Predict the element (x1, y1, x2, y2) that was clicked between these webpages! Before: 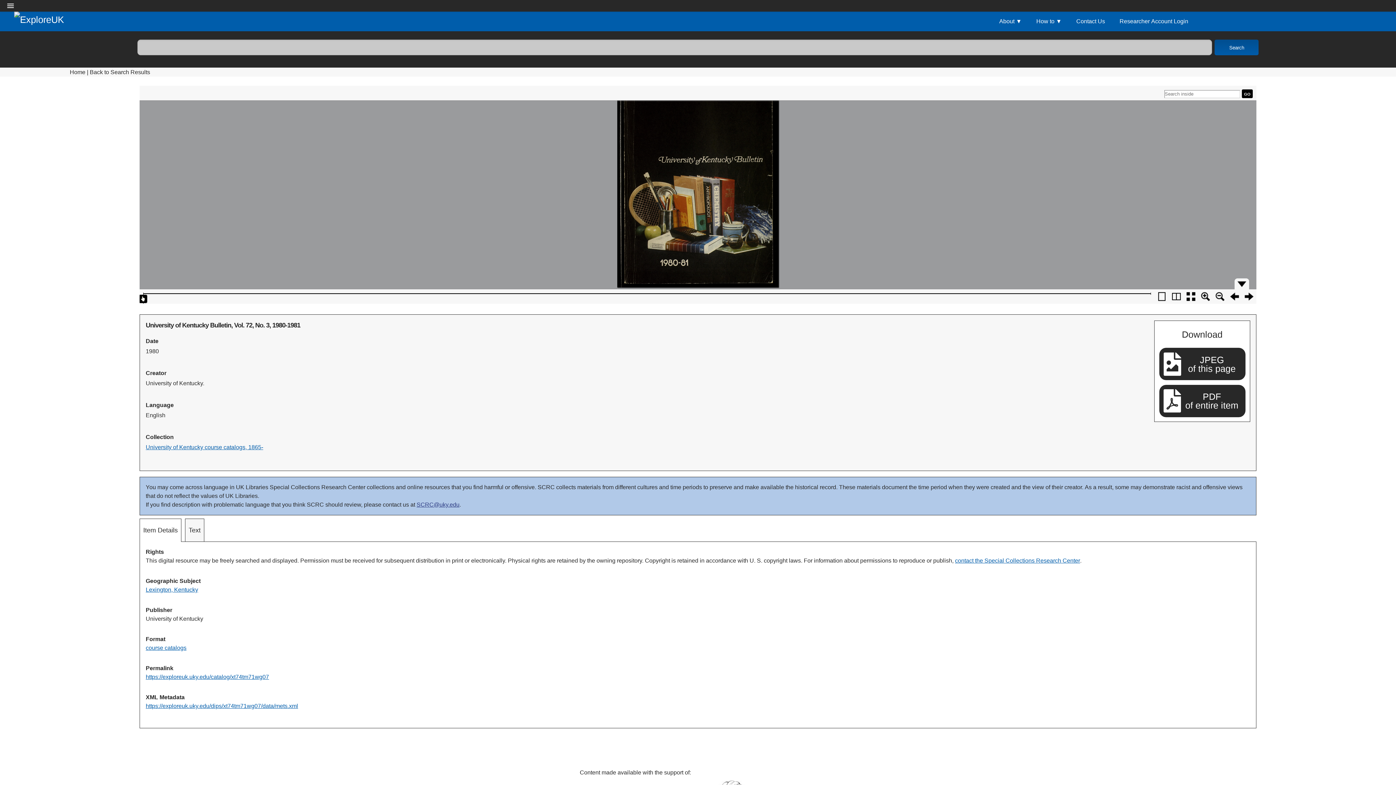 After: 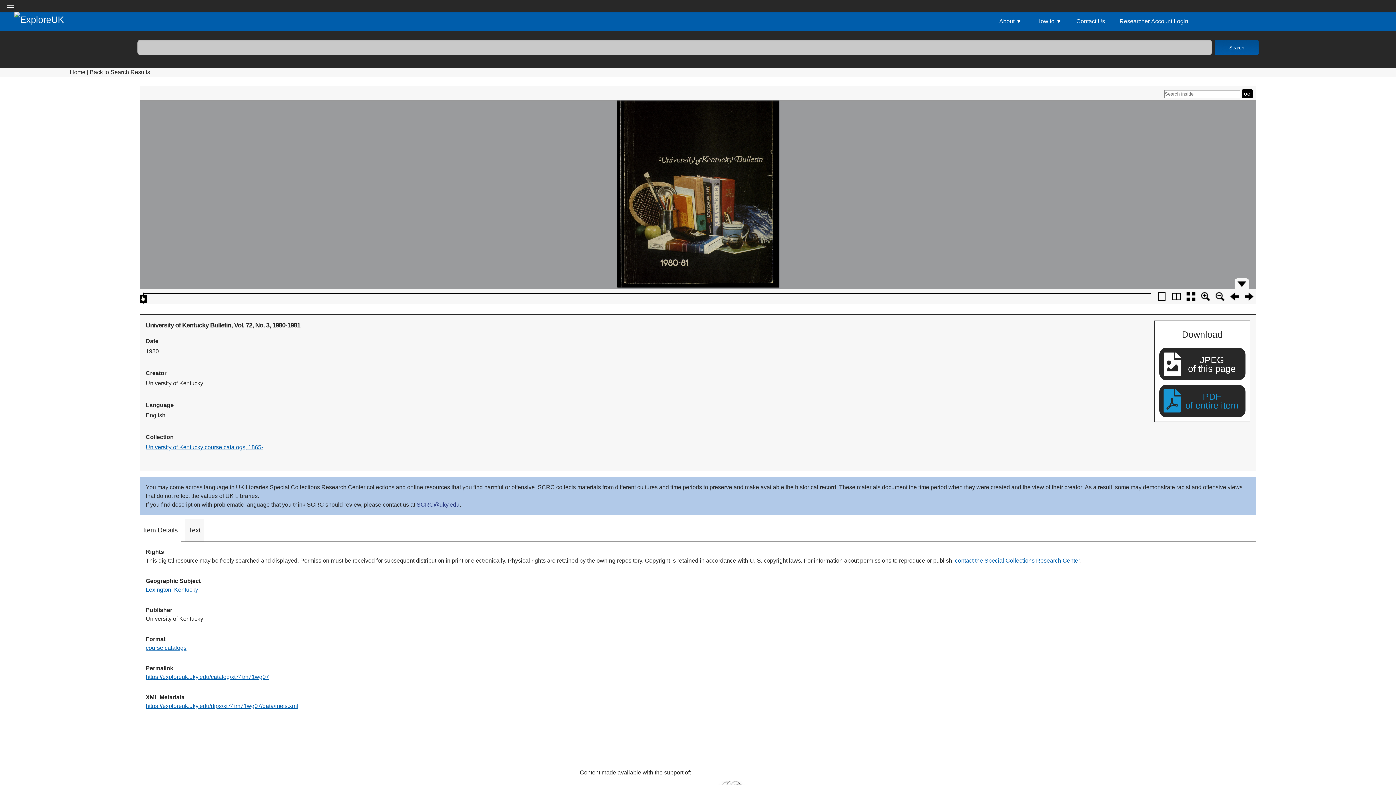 Action: label: PDF
of entire item bbox: (1164, 389, 1241, 412)